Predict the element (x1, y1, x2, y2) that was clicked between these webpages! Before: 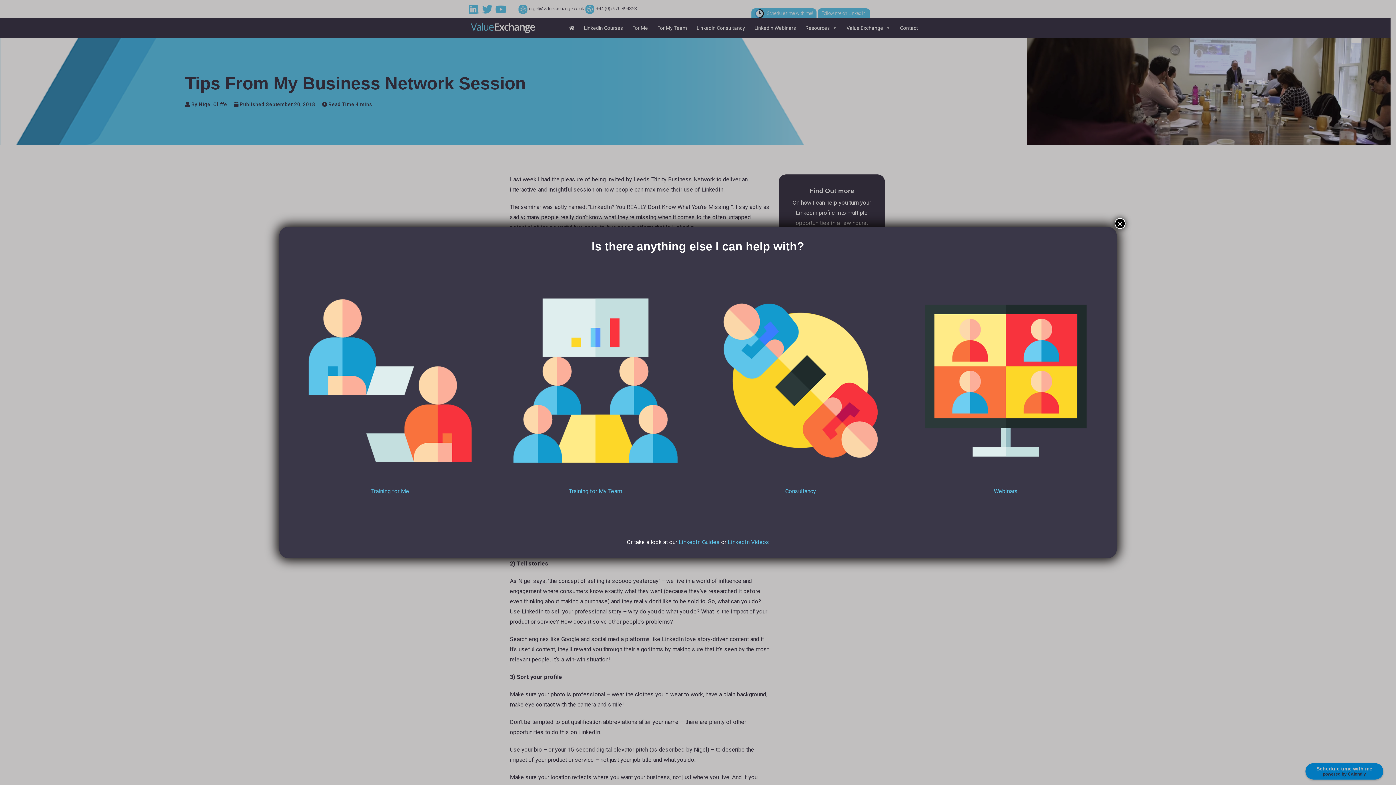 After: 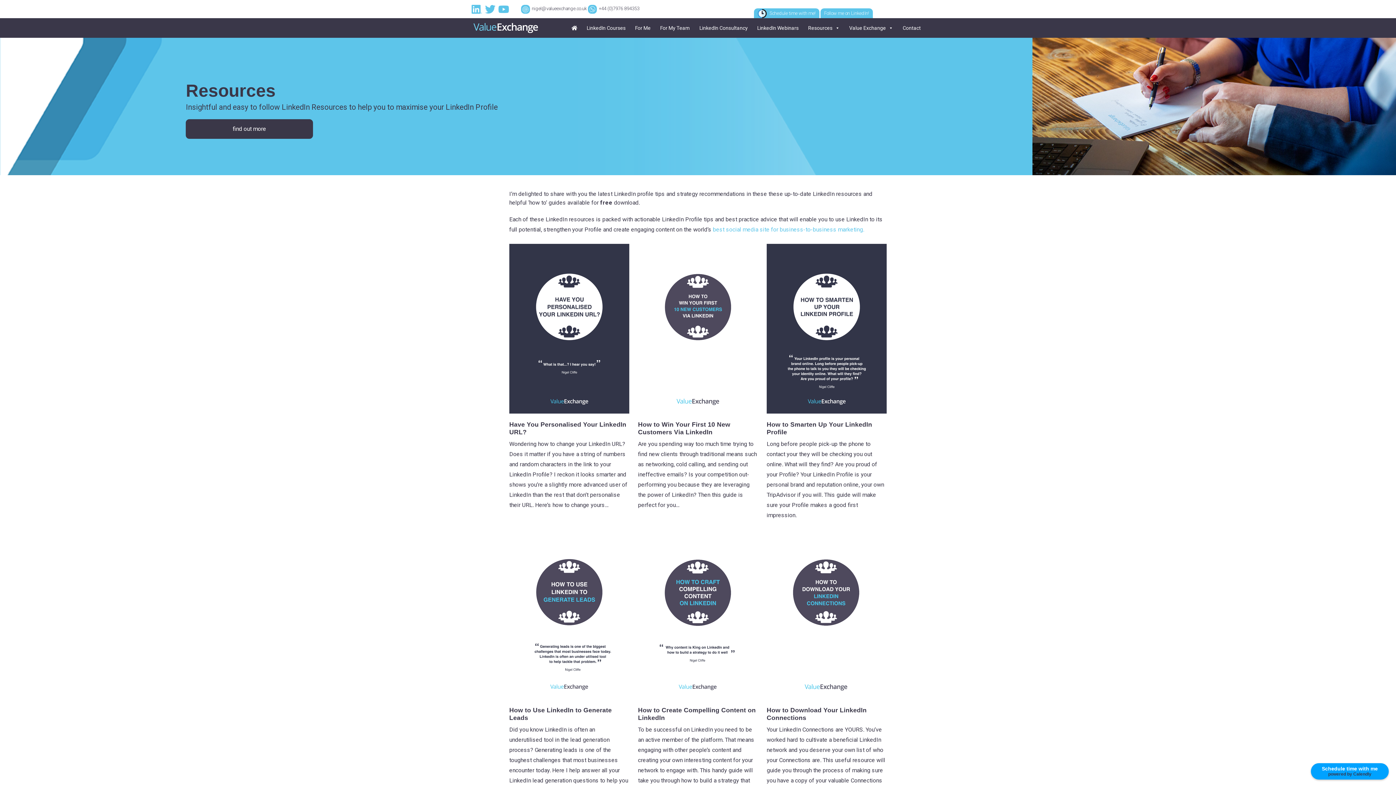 Action: bbox: (678, 538, 720, 545) label: LinkedIn Guides